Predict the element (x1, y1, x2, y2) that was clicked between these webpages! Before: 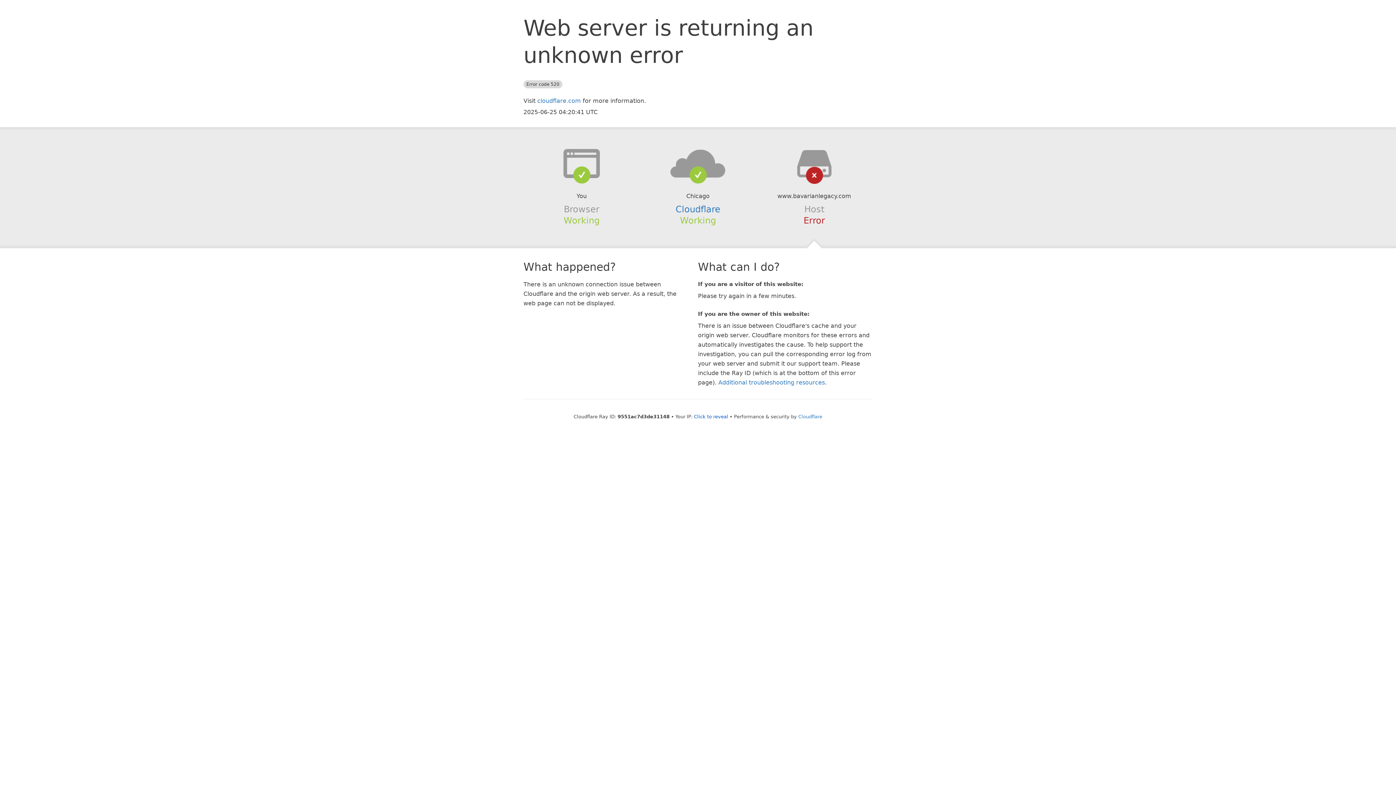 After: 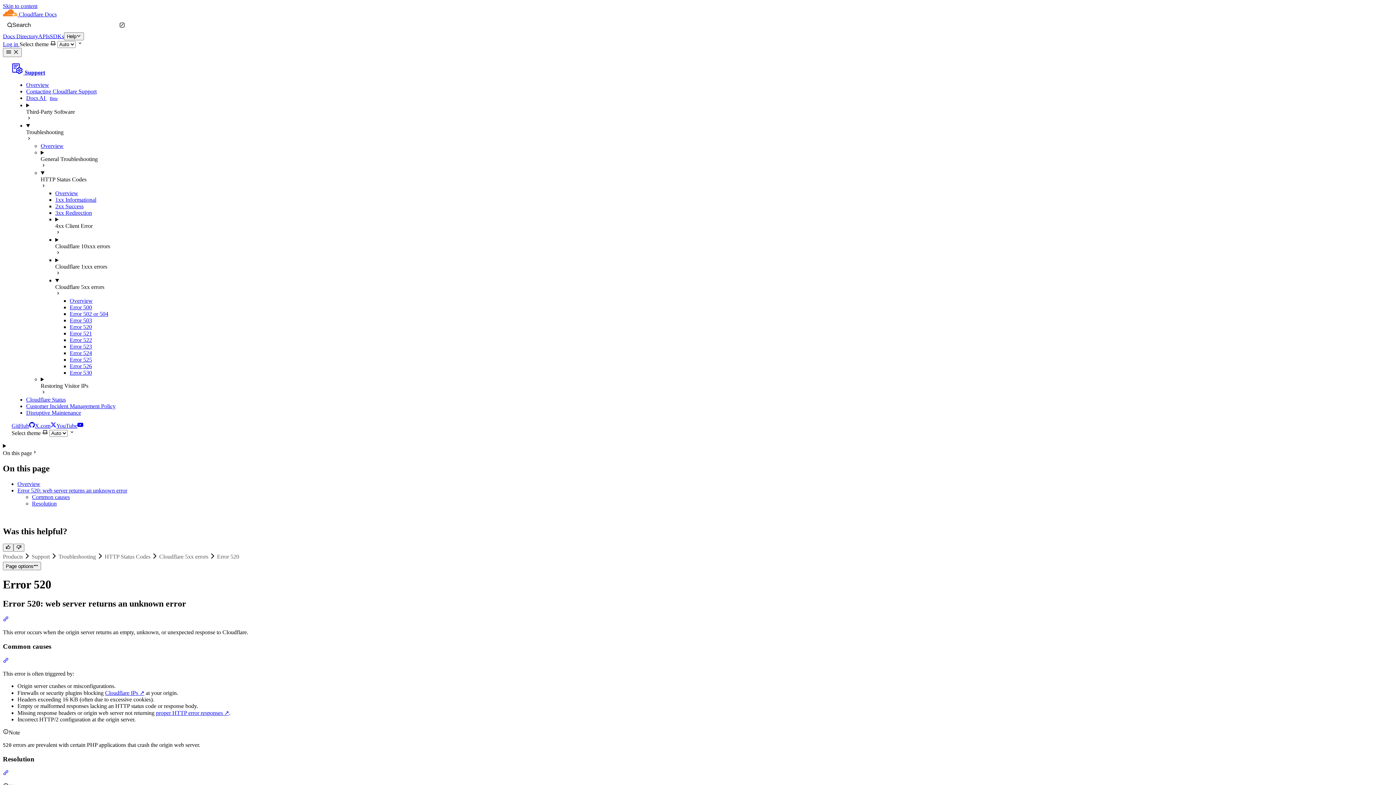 Action: bbox: (718, 379, 825, 386) label: Additional troubleshooting resources